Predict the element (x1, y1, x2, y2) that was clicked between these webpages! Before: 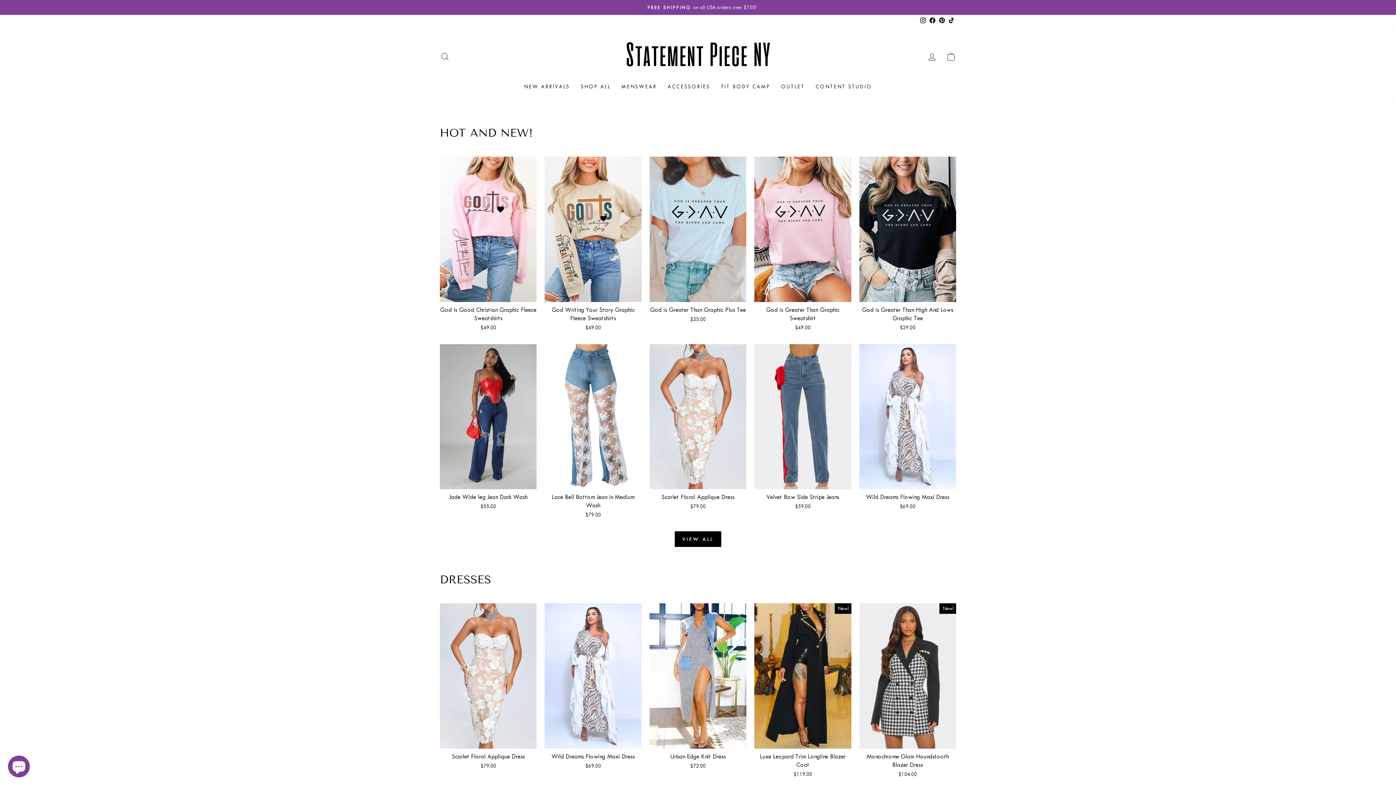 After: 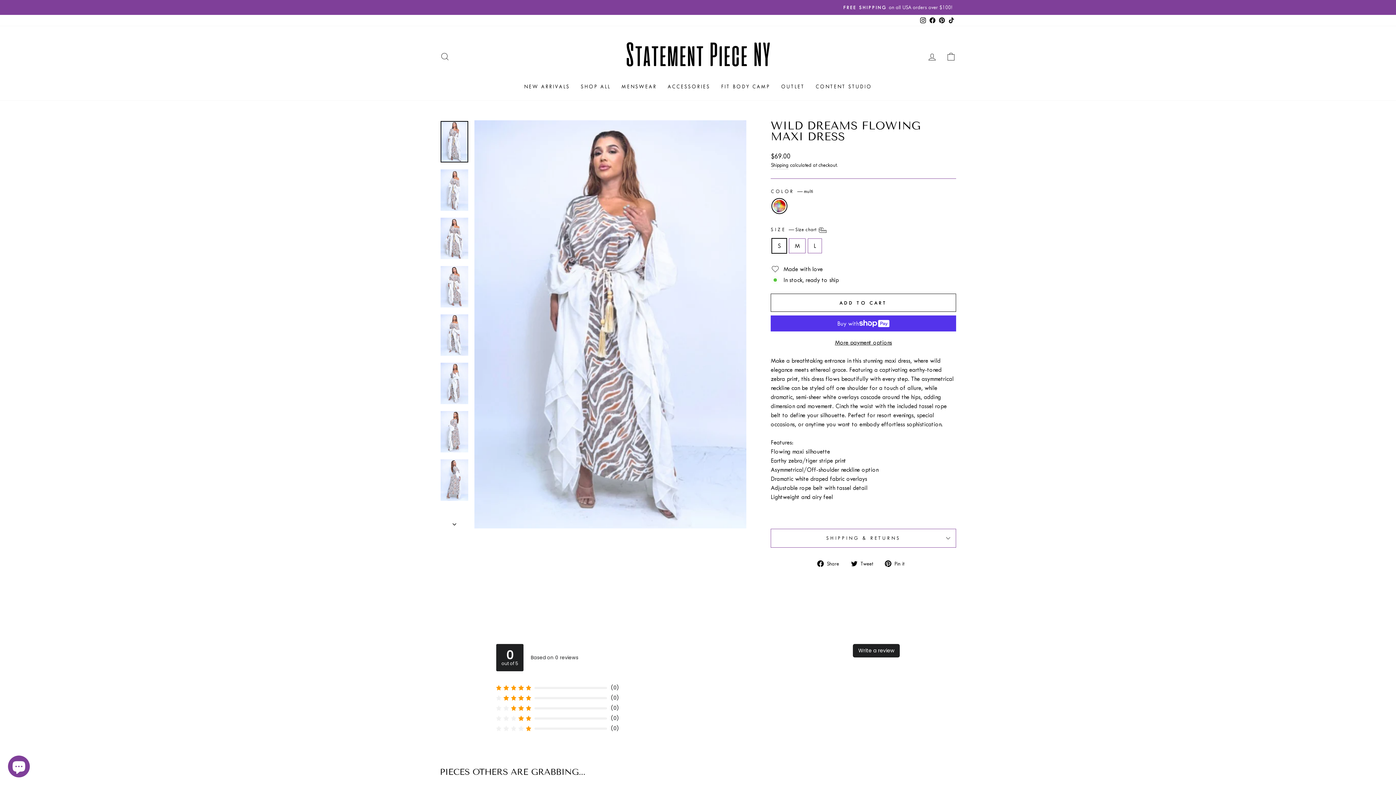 Action: label: Quick view
Wild Dreams Flowing Maxi Dress
$69.00 bbox: (859, 344, 956, 512)